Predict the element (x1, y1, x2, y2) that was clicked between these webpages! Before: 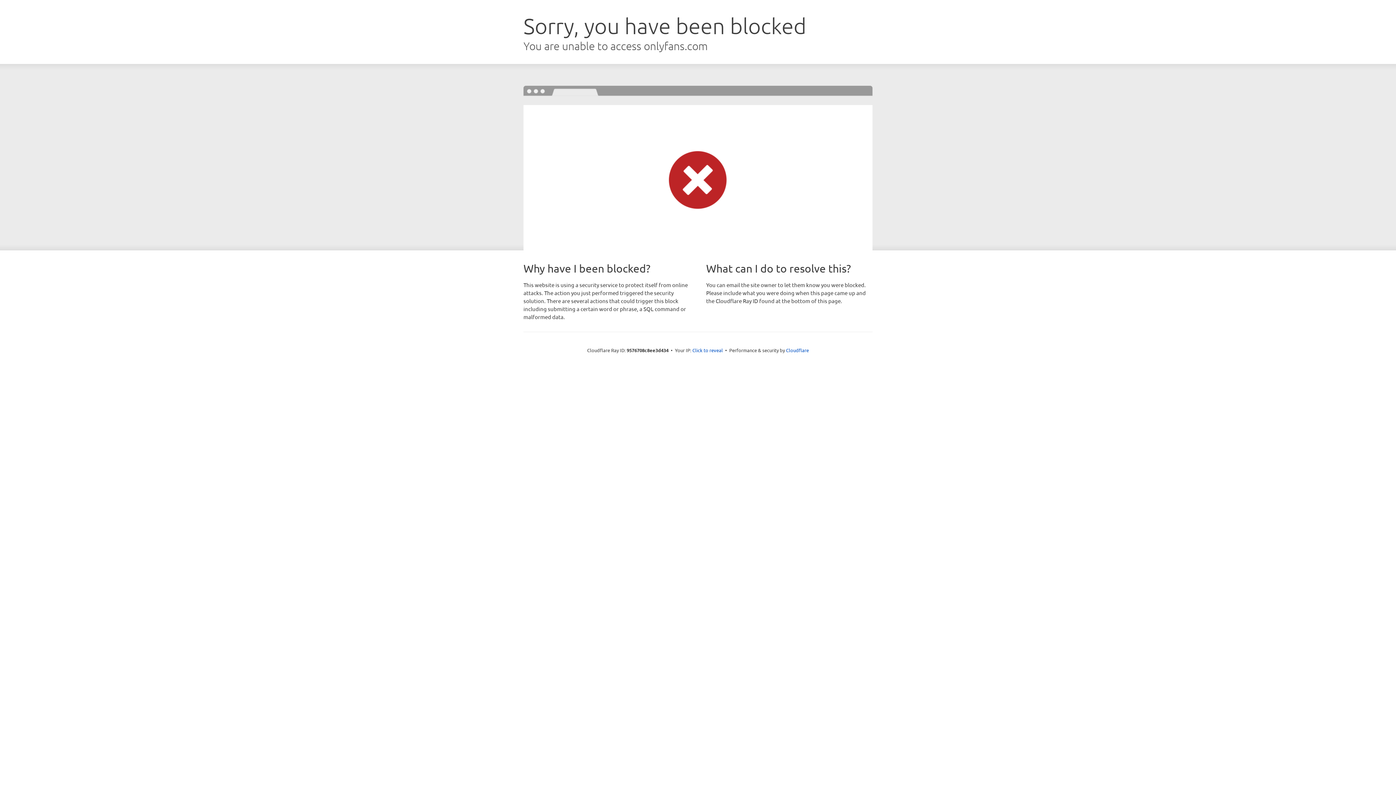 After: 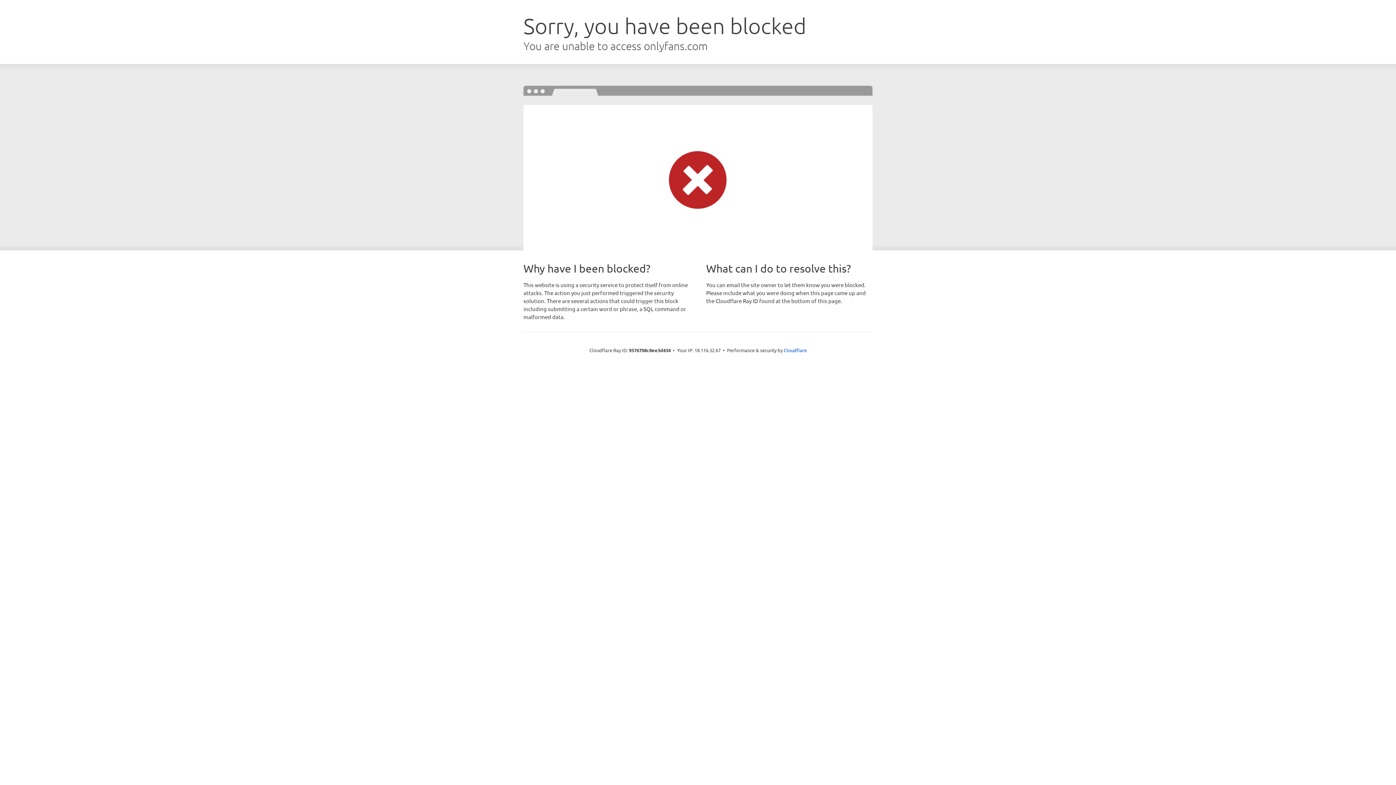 Action: bbox: (692, 346, 723, 353) label: Click to reveal